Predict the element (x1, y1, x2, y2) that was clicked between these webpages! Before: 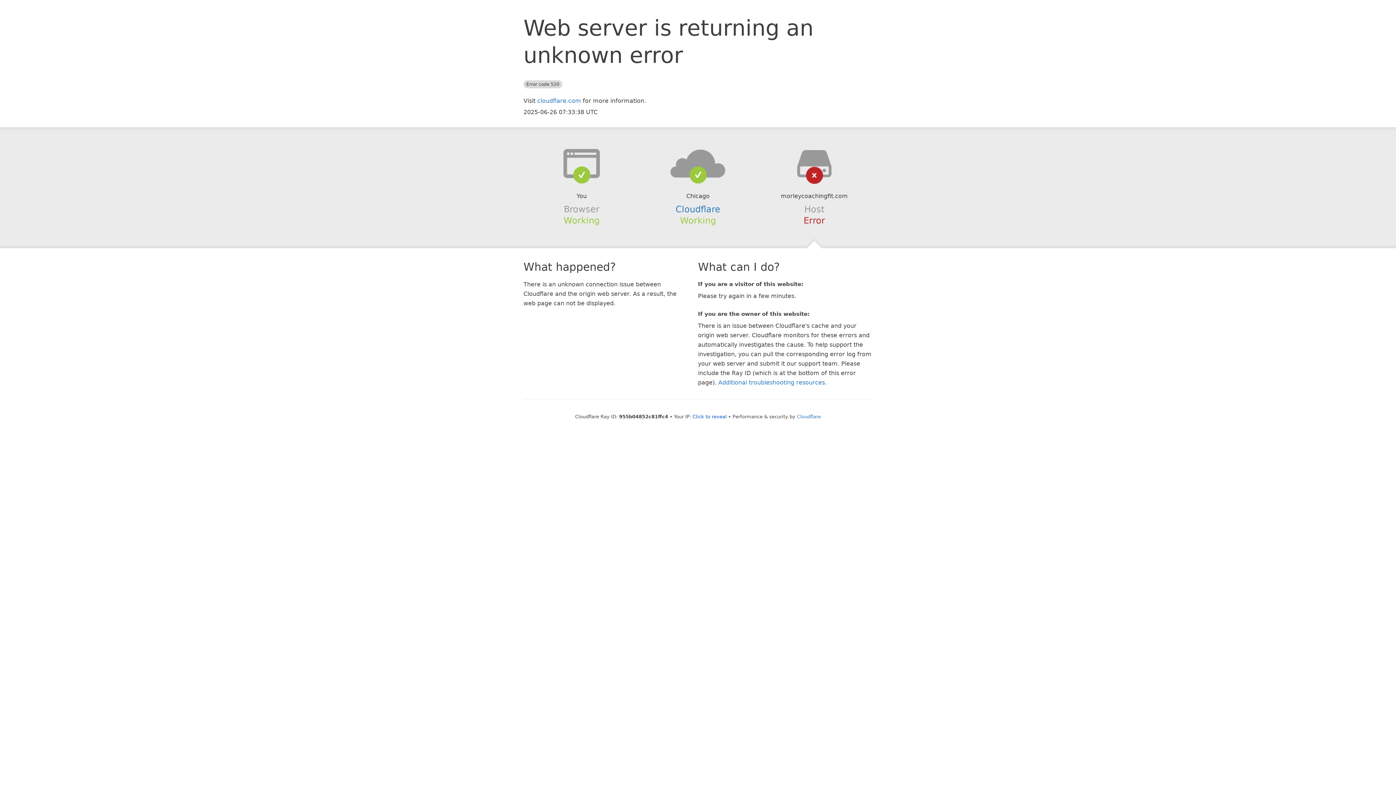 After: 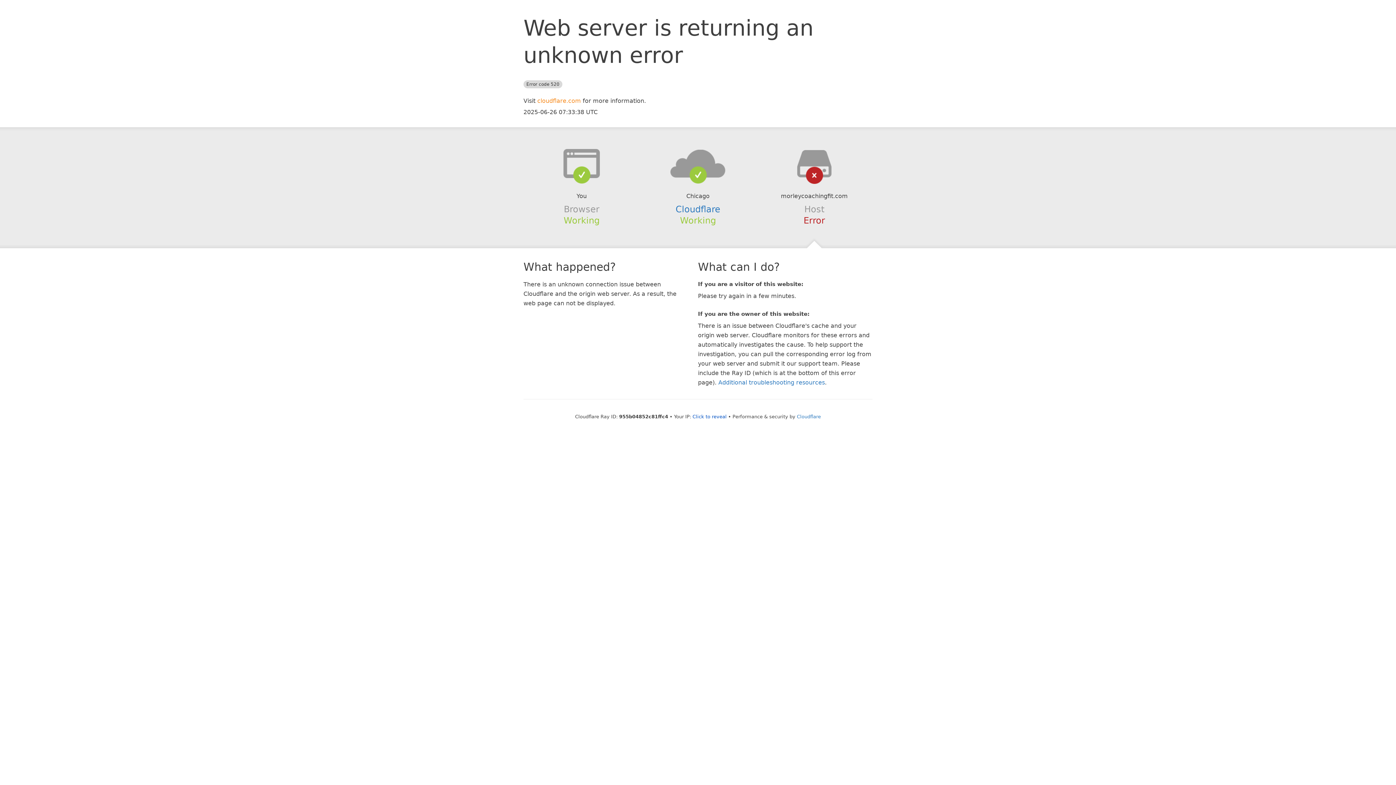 Action: bbox: (537, 97, 581, 104) label: cloudflare.com